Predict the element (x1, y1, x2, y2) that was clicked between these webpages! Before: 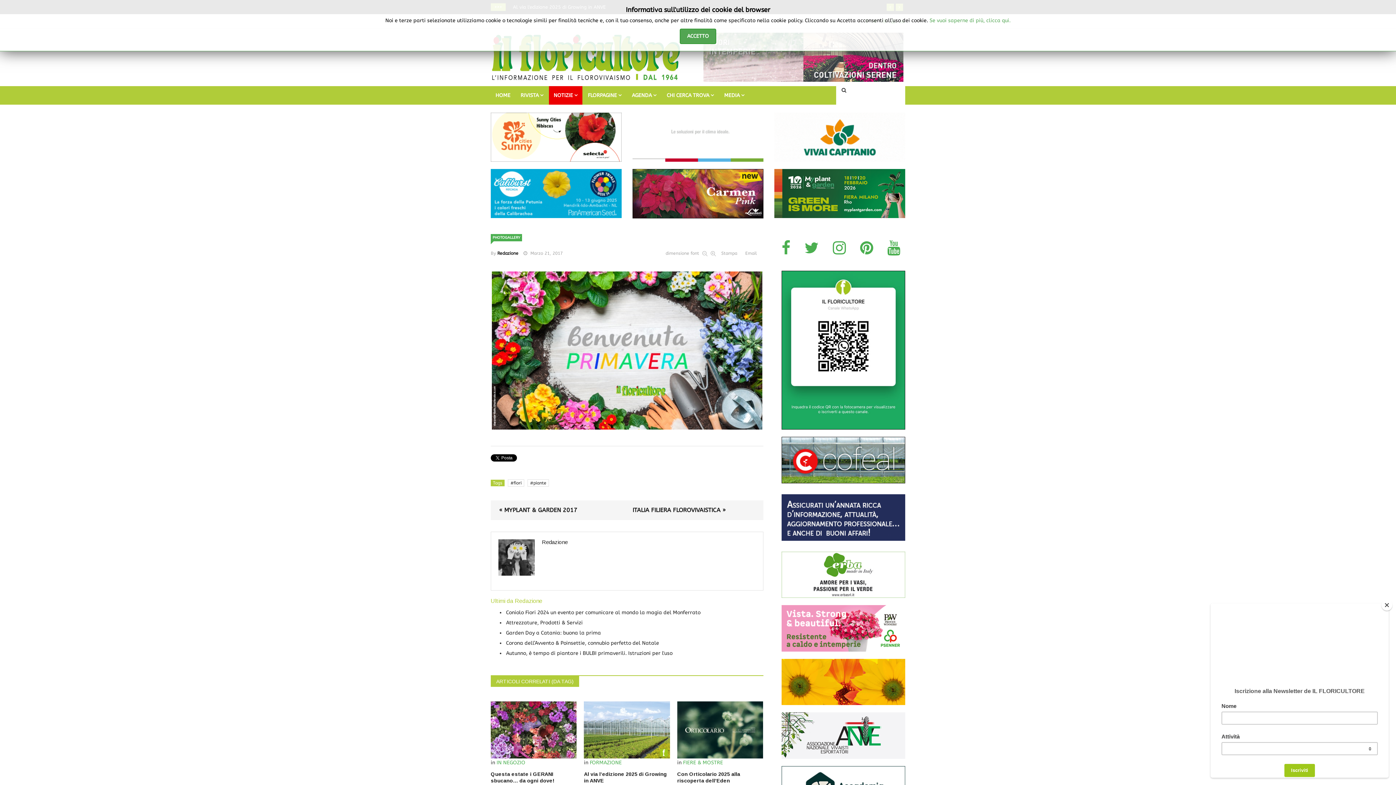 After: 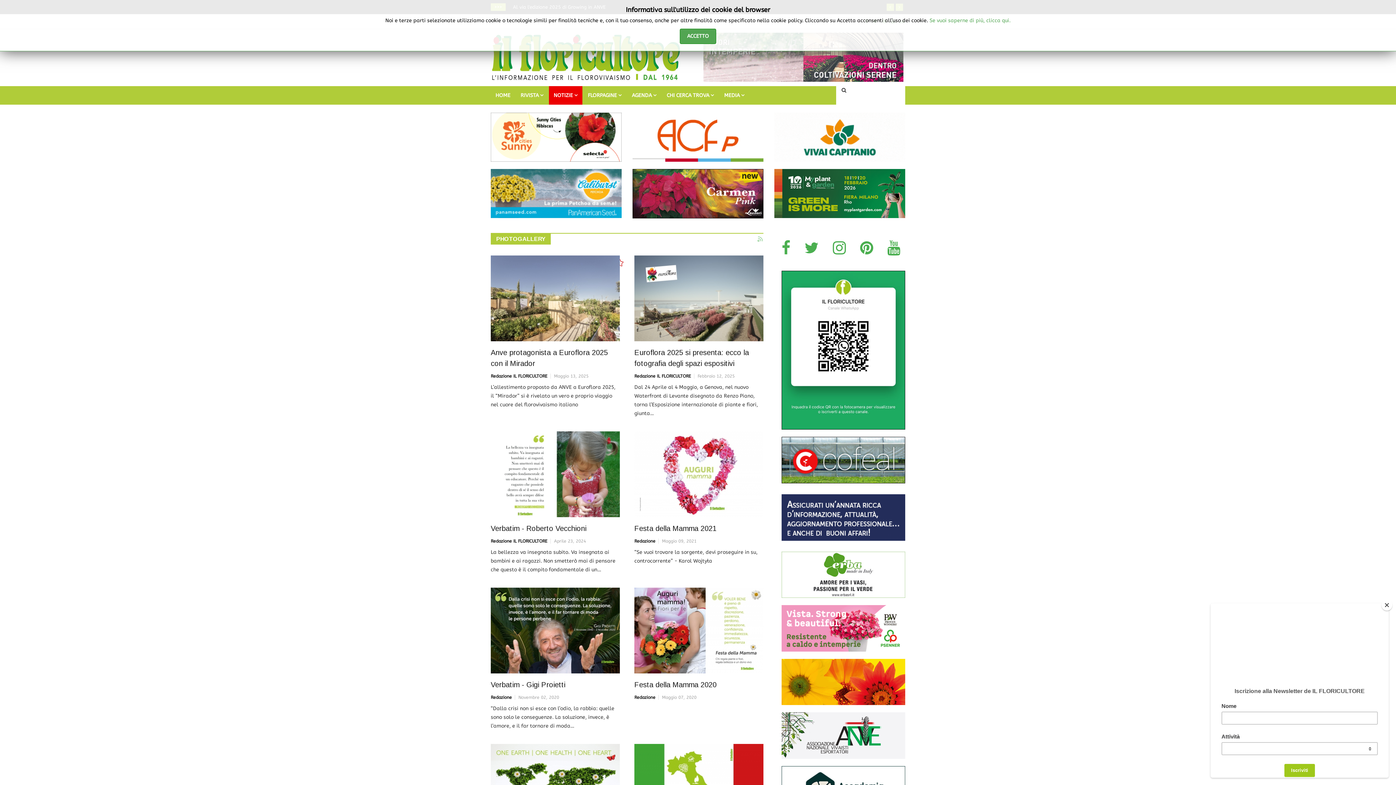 Action: label: PHOTOGALLERY bbox: (492, 235, 520, 240)